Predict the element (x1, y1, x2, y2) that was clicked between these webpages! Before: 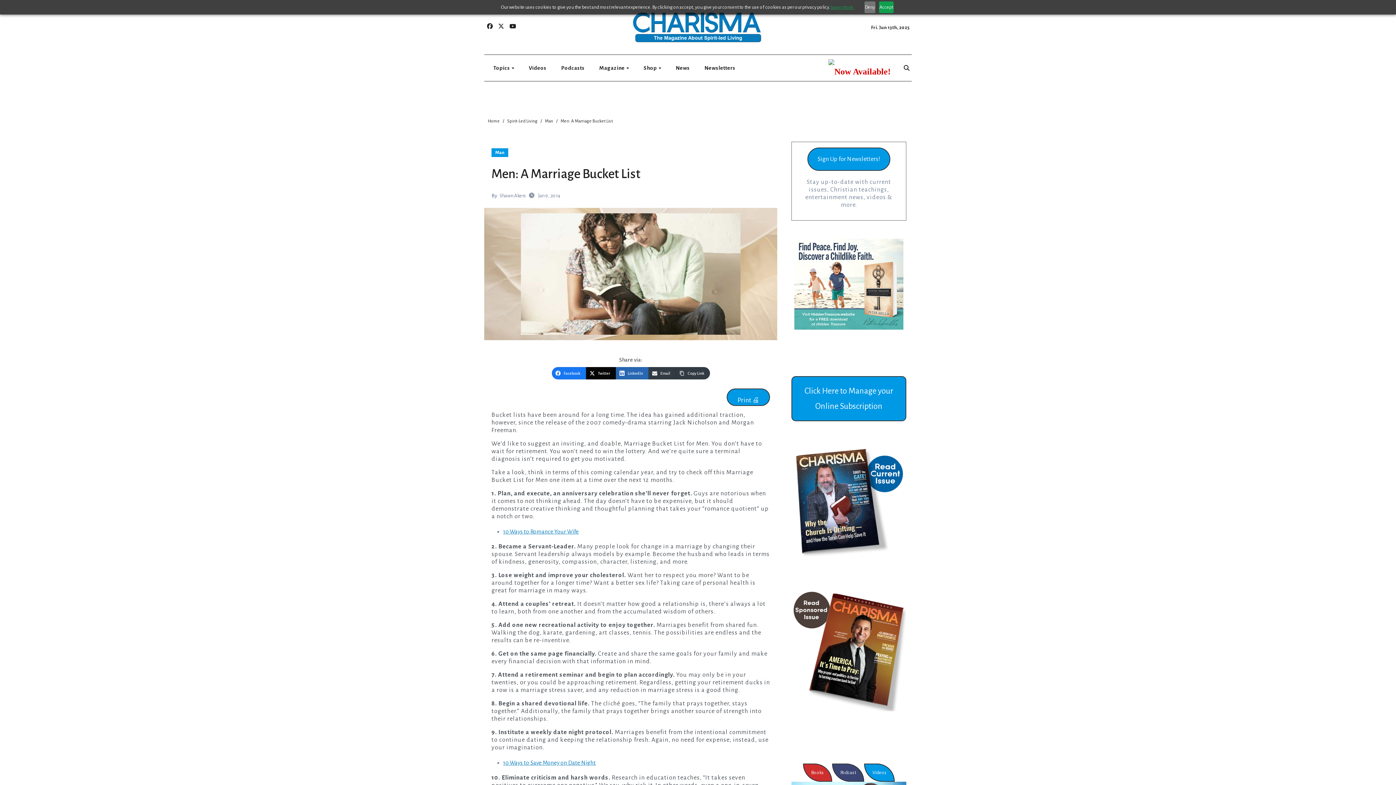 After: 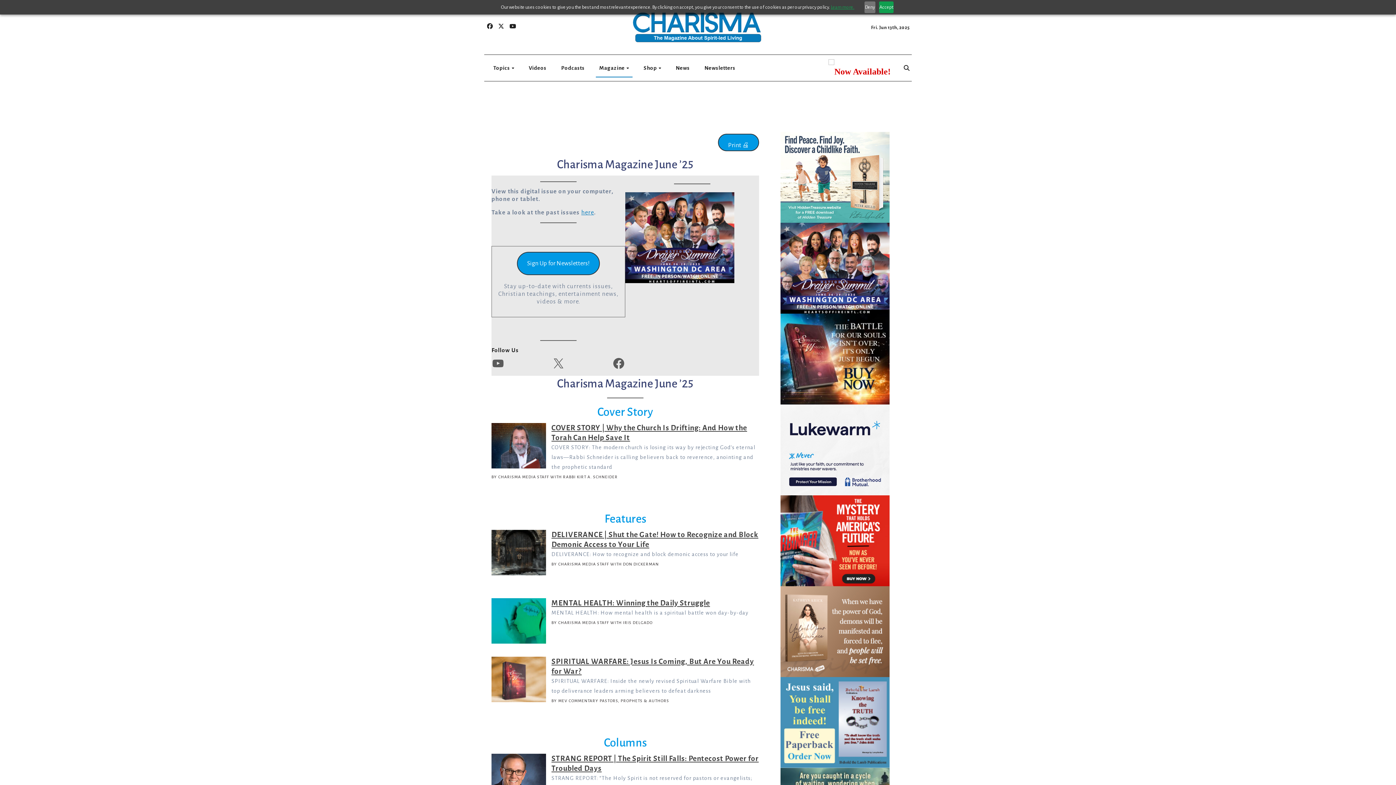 Action: bbox: (791, 439, 906, 563)